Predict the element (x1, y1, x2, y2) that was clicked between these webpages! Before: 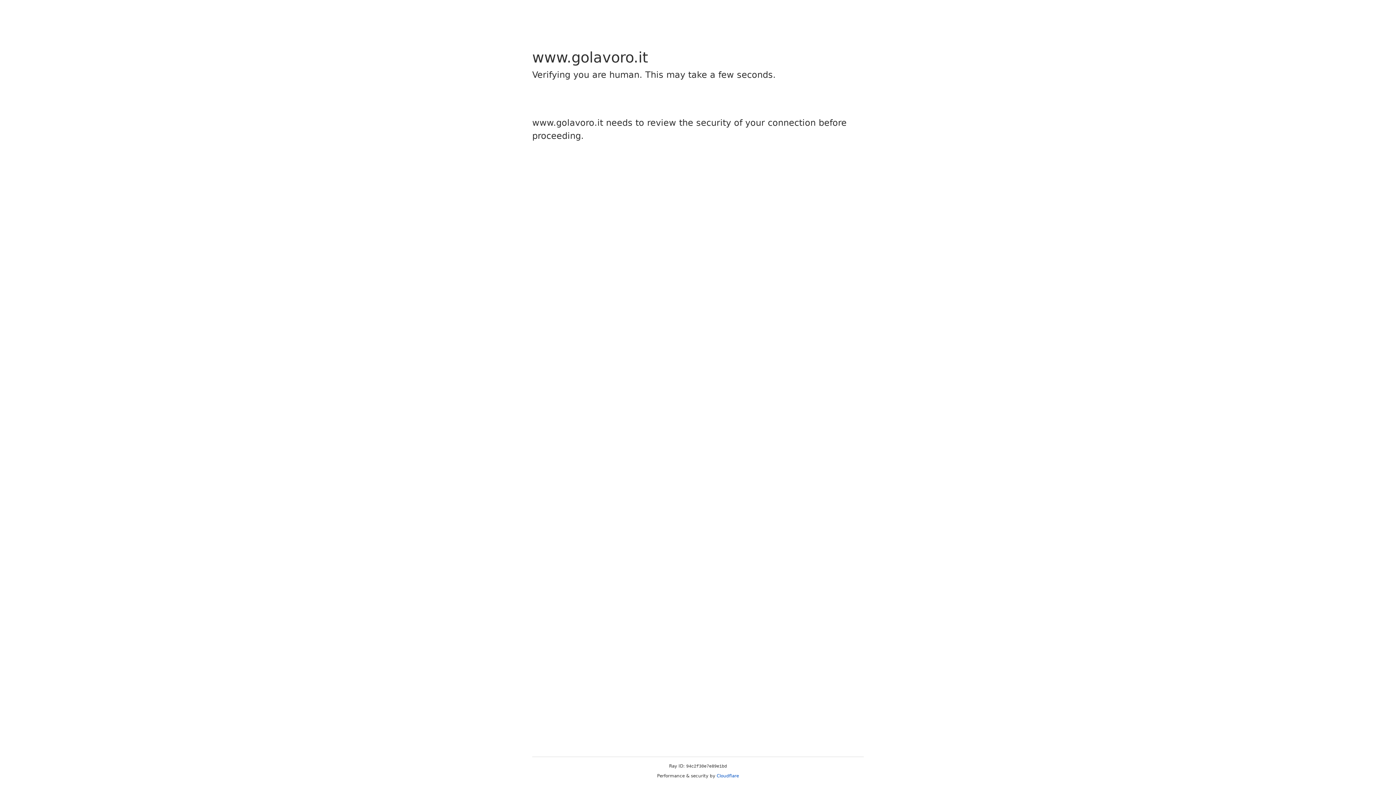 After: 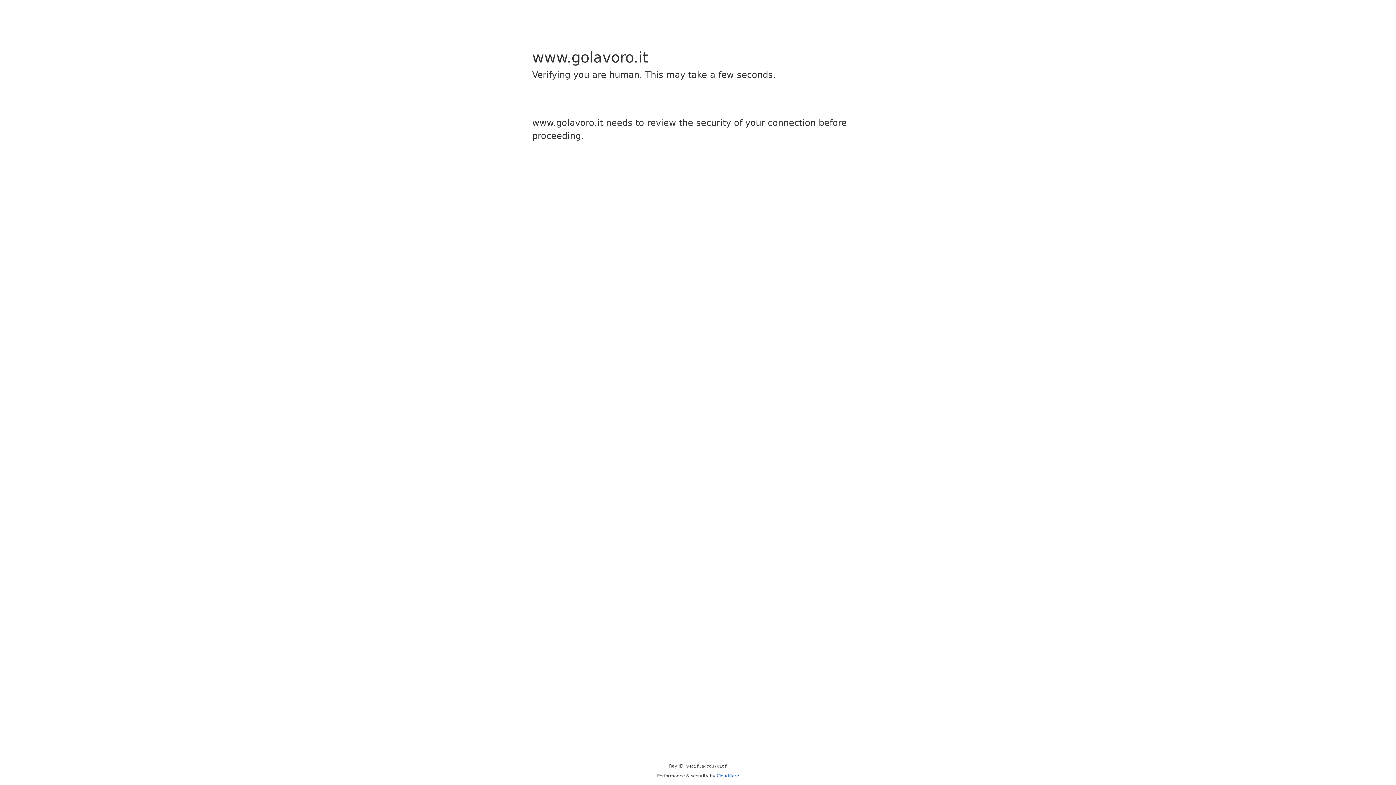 Action: label: Cloudflare bbox: (716, 773, 739, 778)